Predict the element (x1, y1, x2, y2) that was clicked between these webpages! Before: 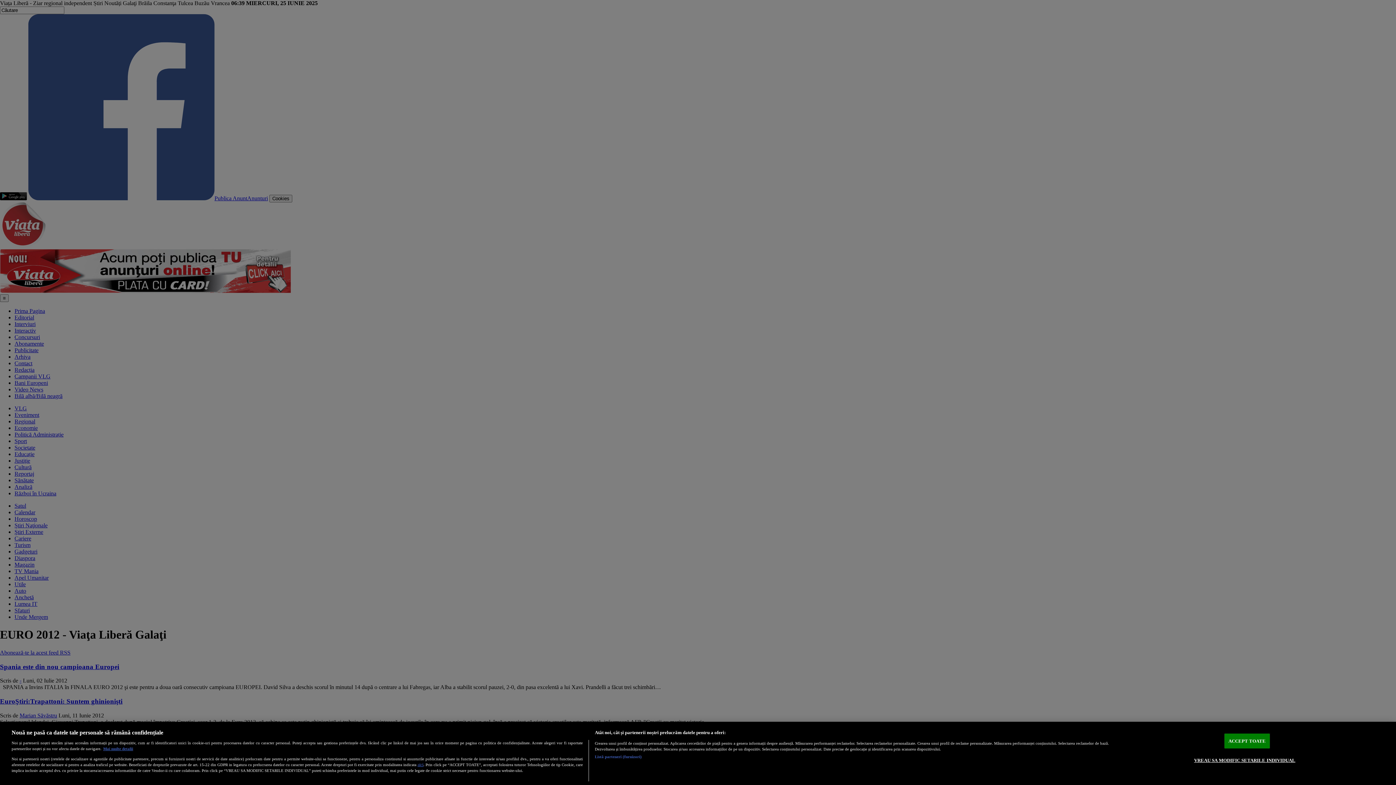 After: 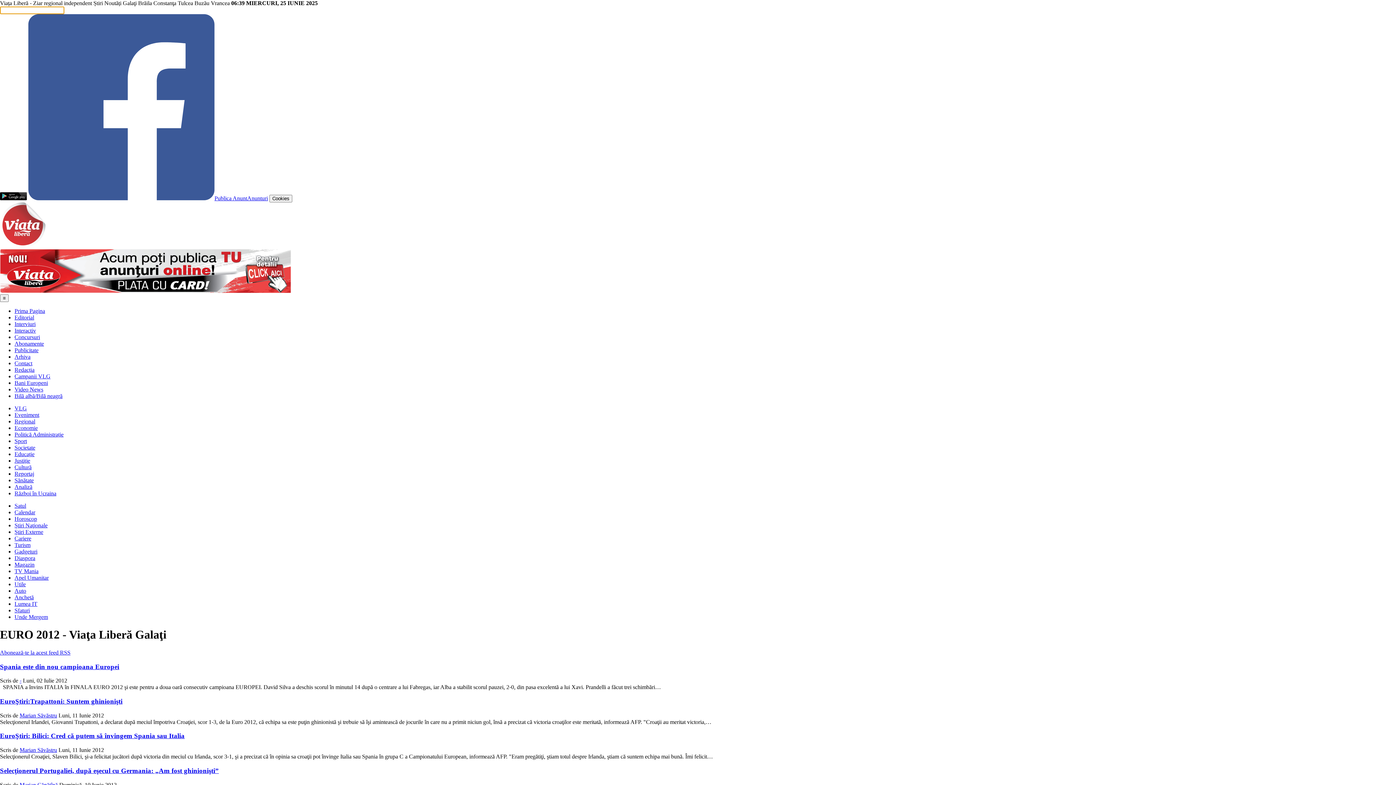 Action: bbox: (1224, 734, 1270, 748) label: ACCEPT TOATE